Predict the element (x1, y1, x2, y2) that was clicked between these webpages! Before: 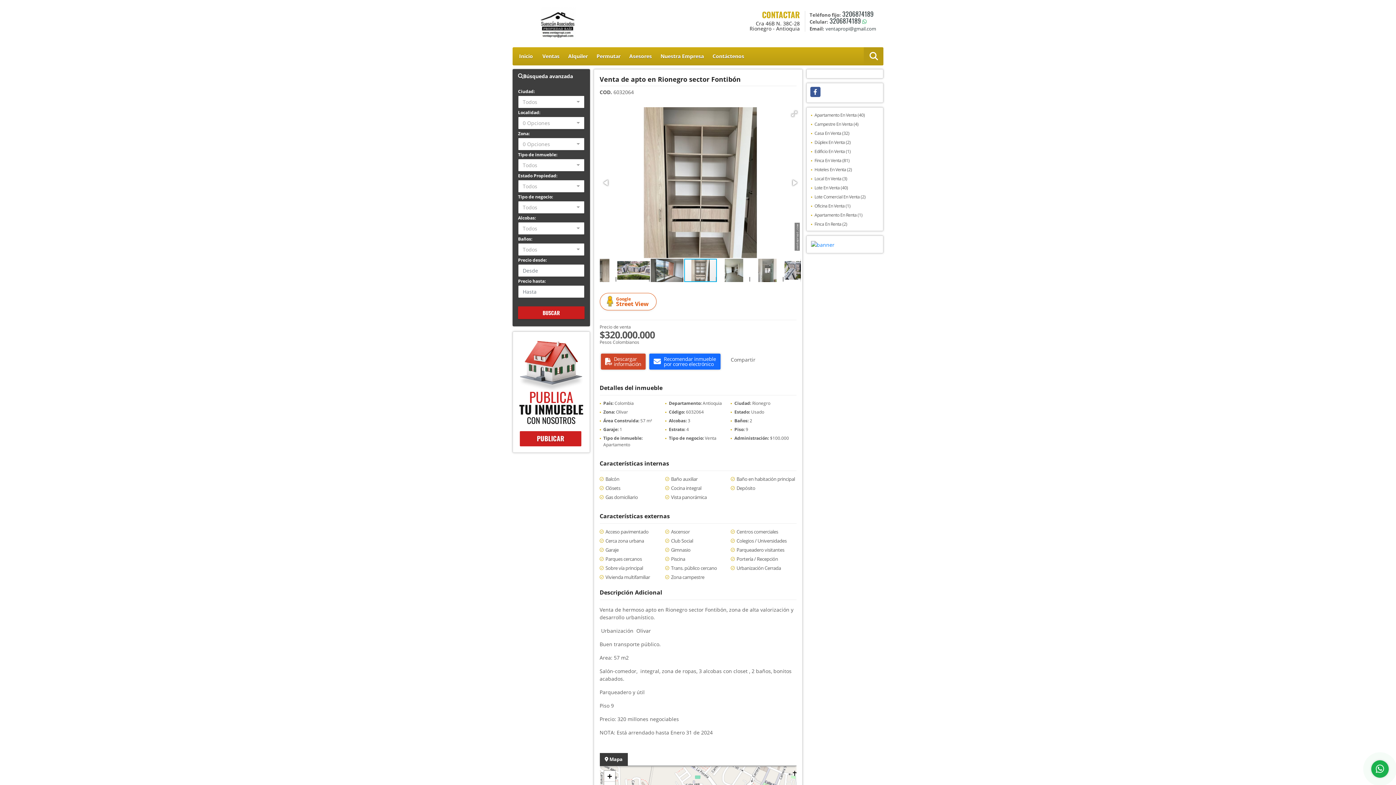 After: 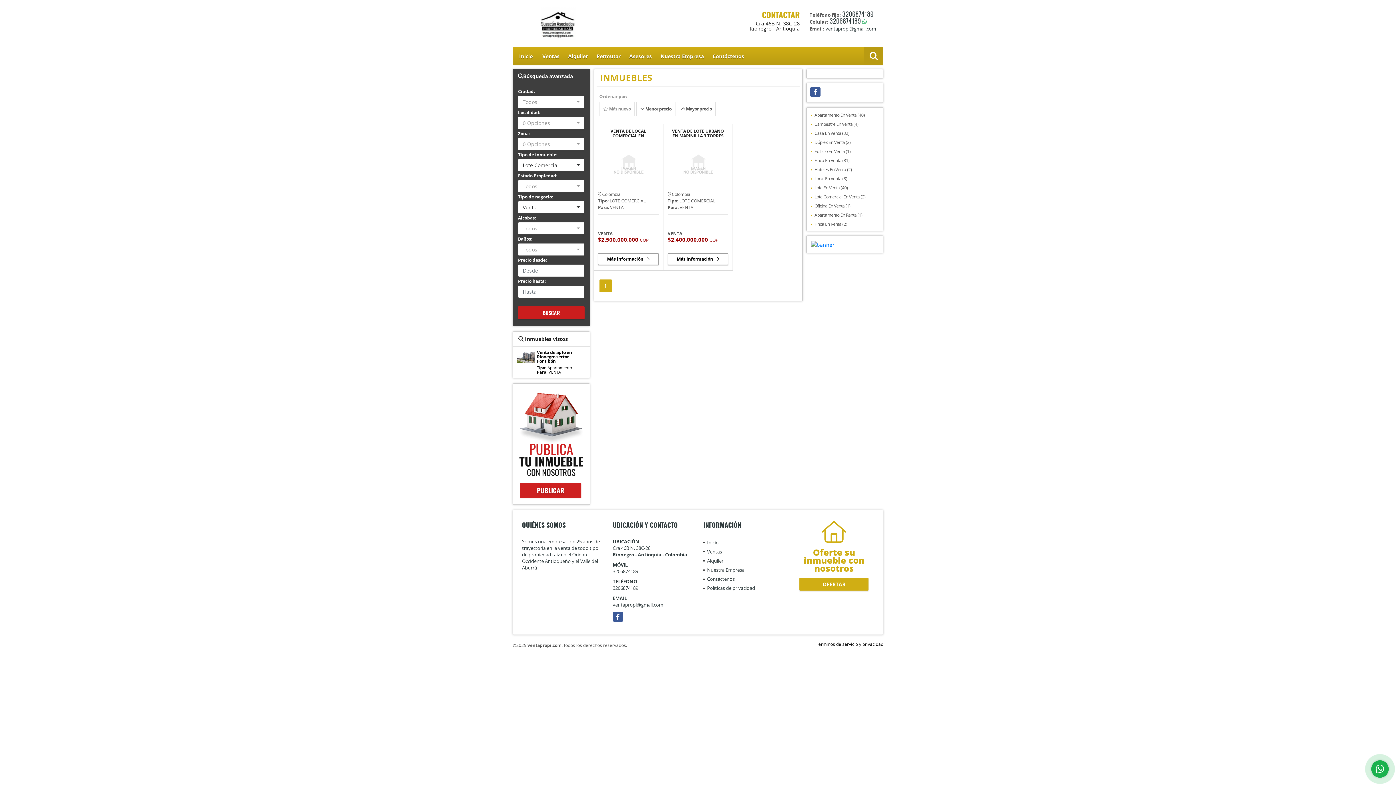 Action: label: Lote Comercial En Venta (2) bbox: (811, 193, 869, 200)